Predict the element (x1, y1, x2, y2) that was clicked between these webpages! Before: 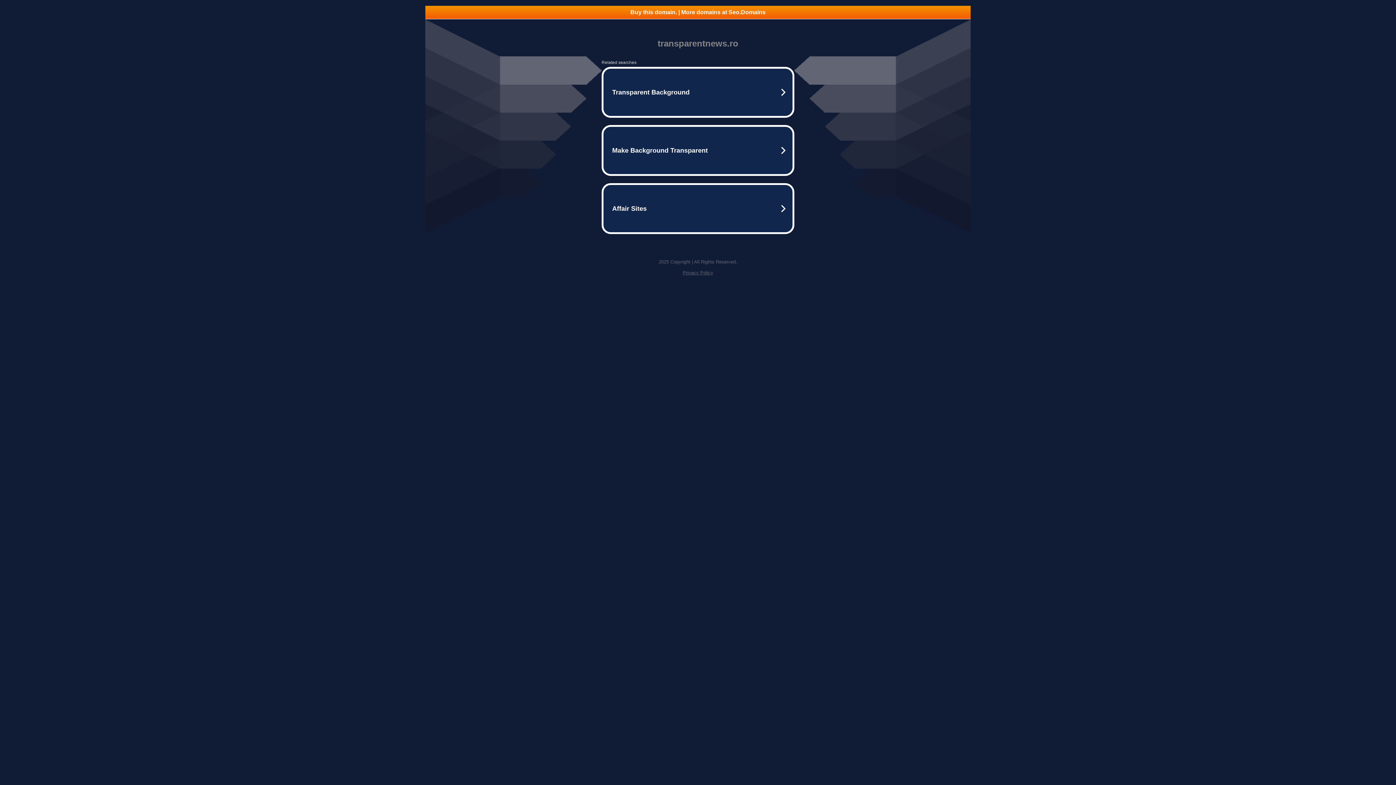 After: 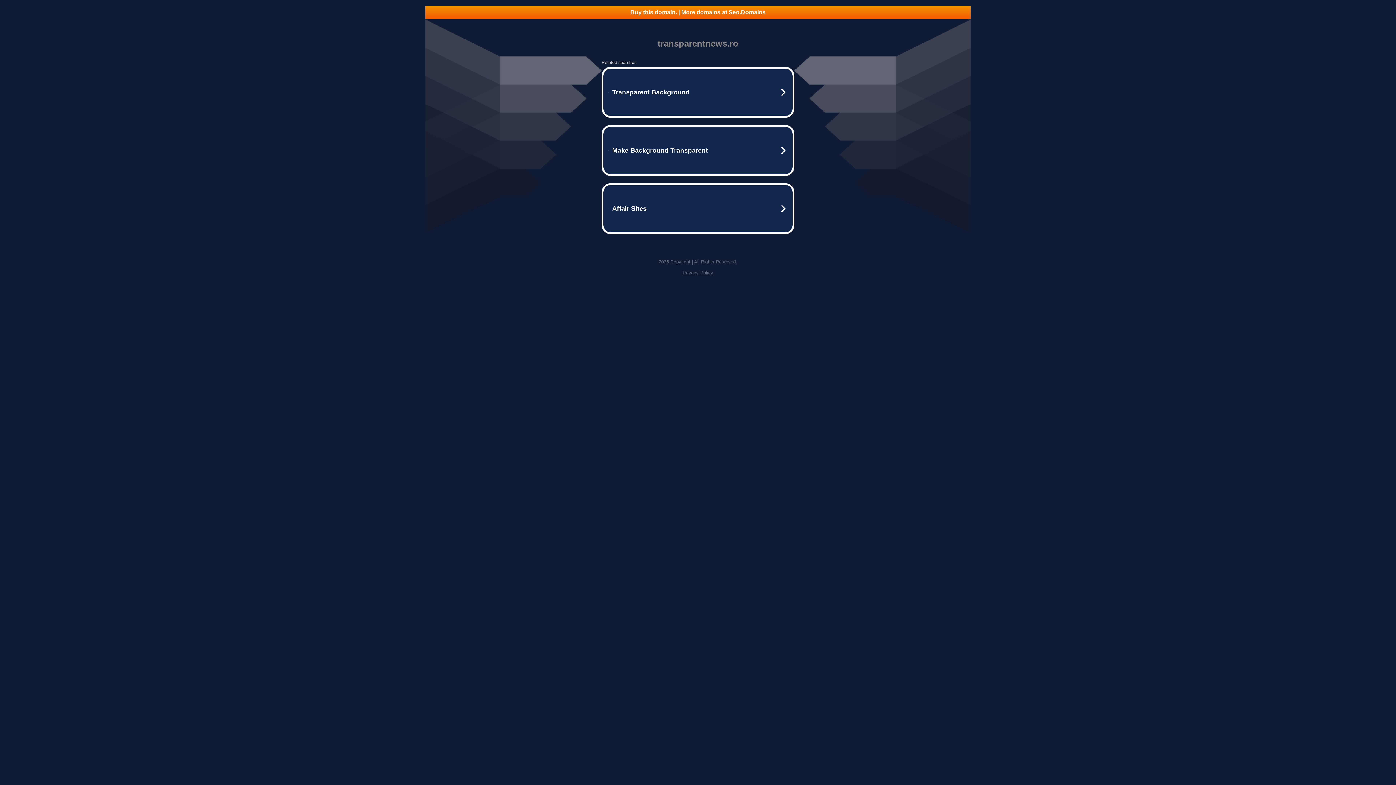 Action: bbox: (682, 270, 713, 275) label: Privacy Policy